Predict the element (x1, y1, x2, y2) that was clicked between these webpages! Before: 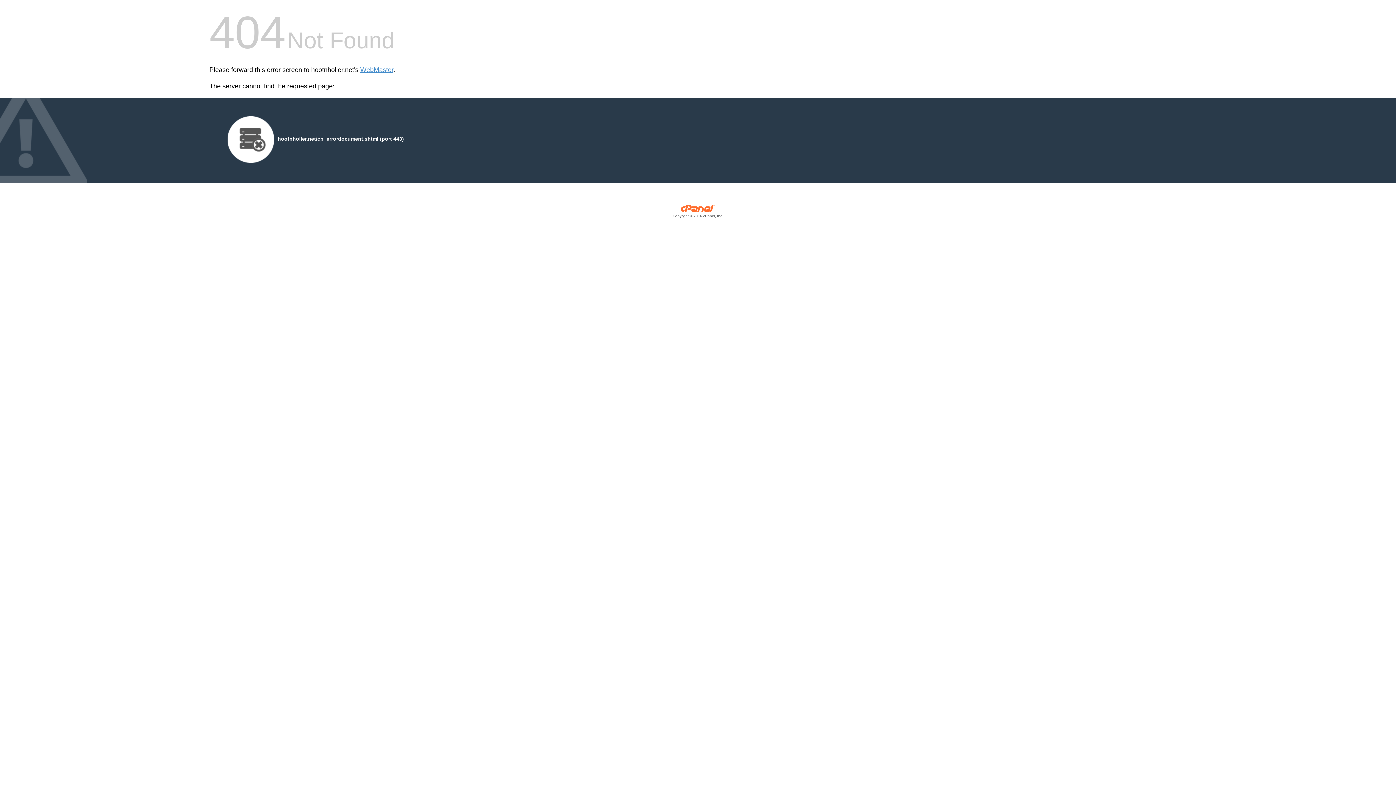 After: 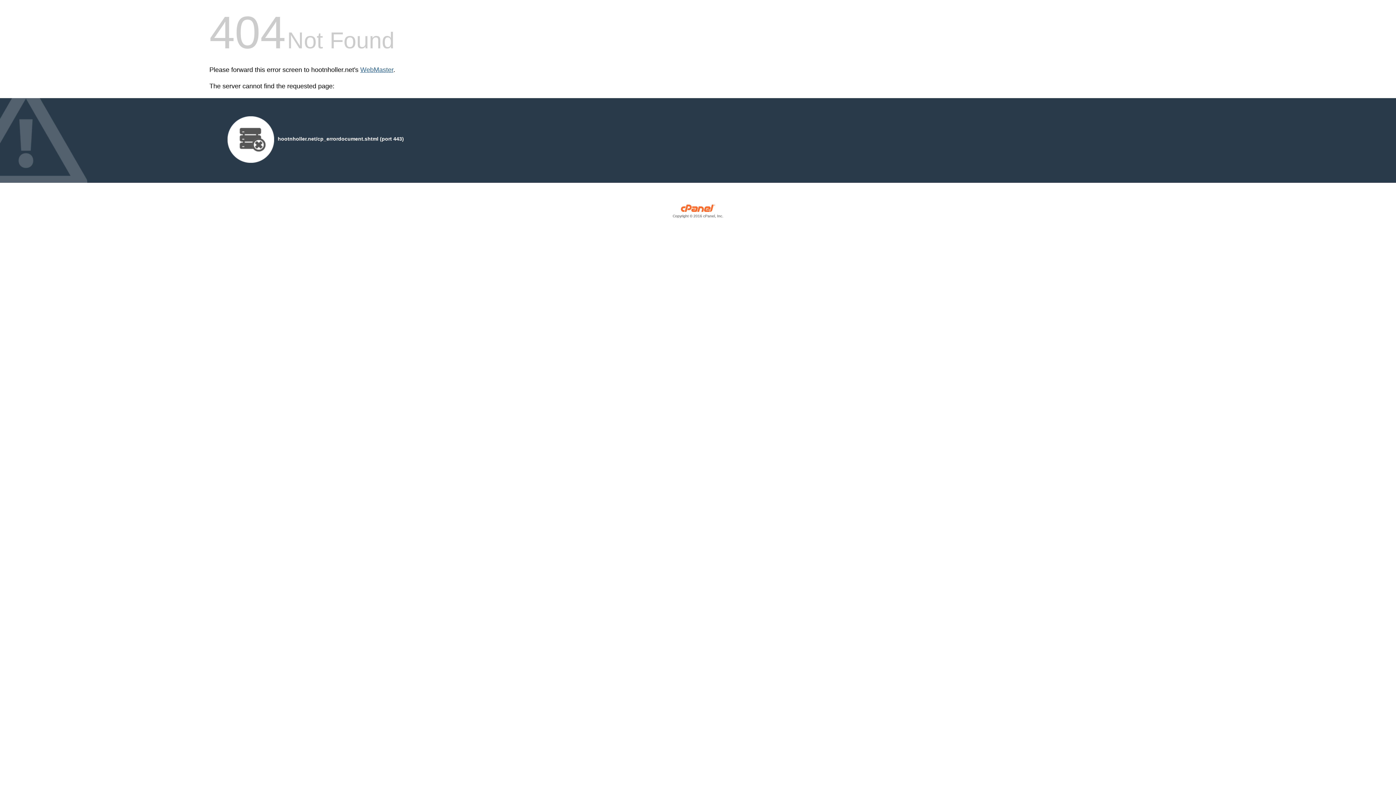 Action: bbox: (360, 66, 393, 73) label: WebMaster